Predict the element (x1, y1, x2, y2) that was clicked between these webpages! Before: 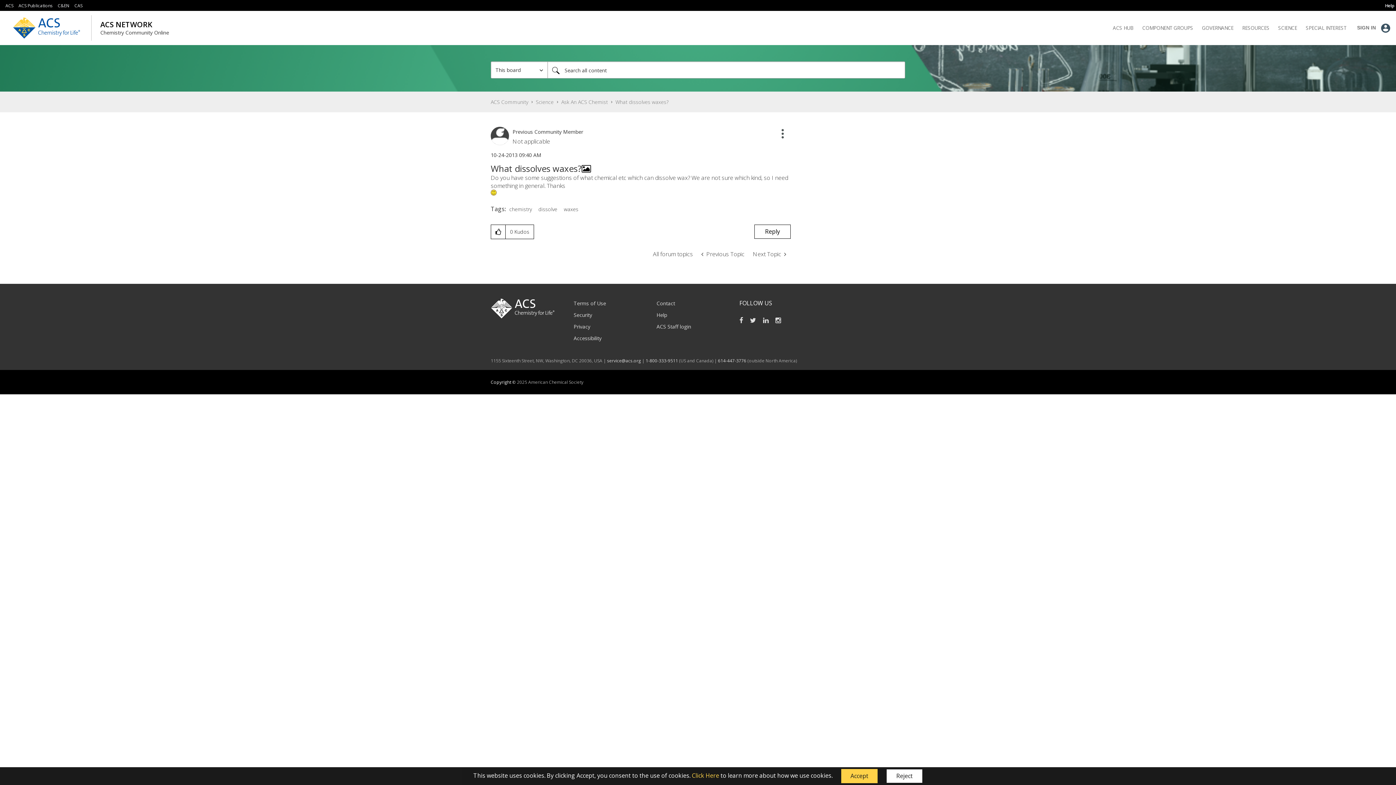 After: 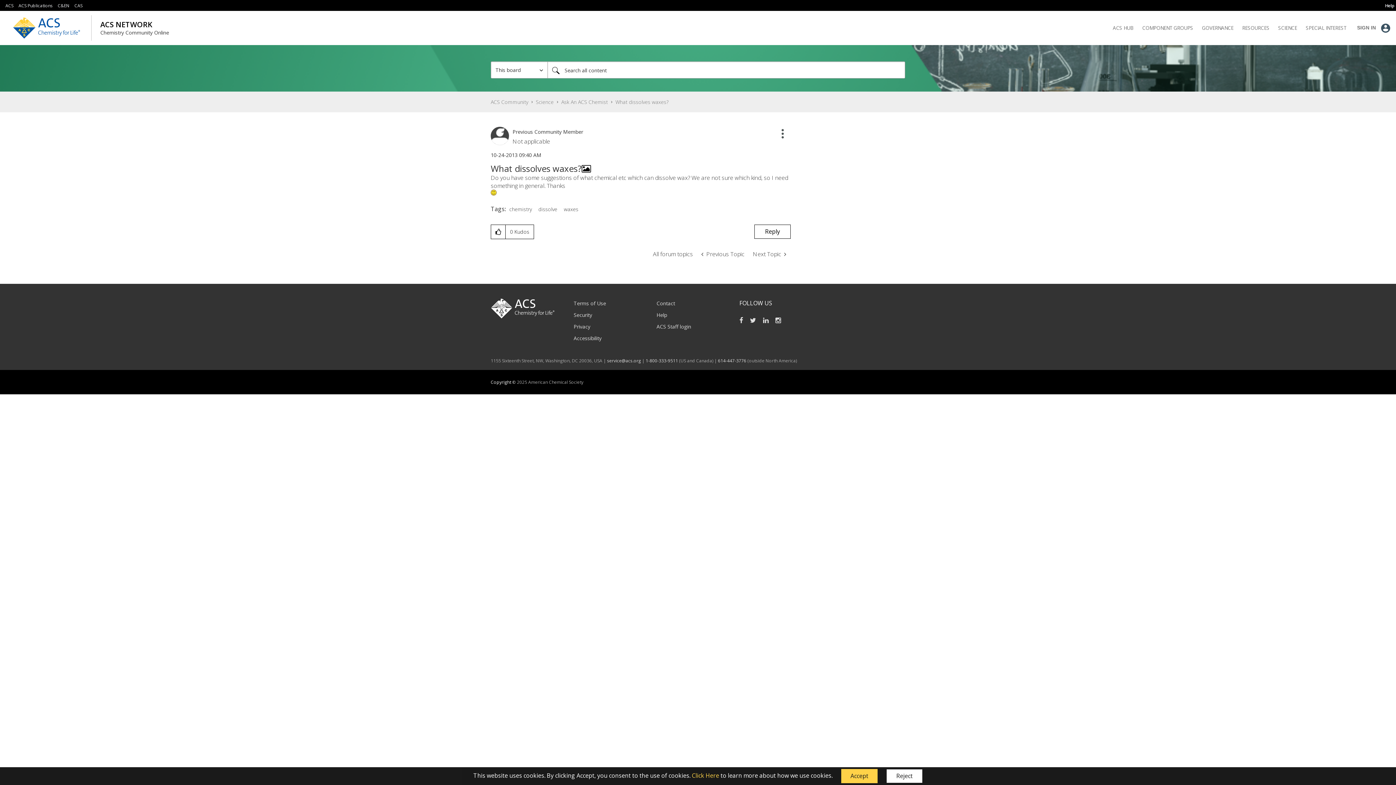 Action: bbox: (490, 300, 554, 314)